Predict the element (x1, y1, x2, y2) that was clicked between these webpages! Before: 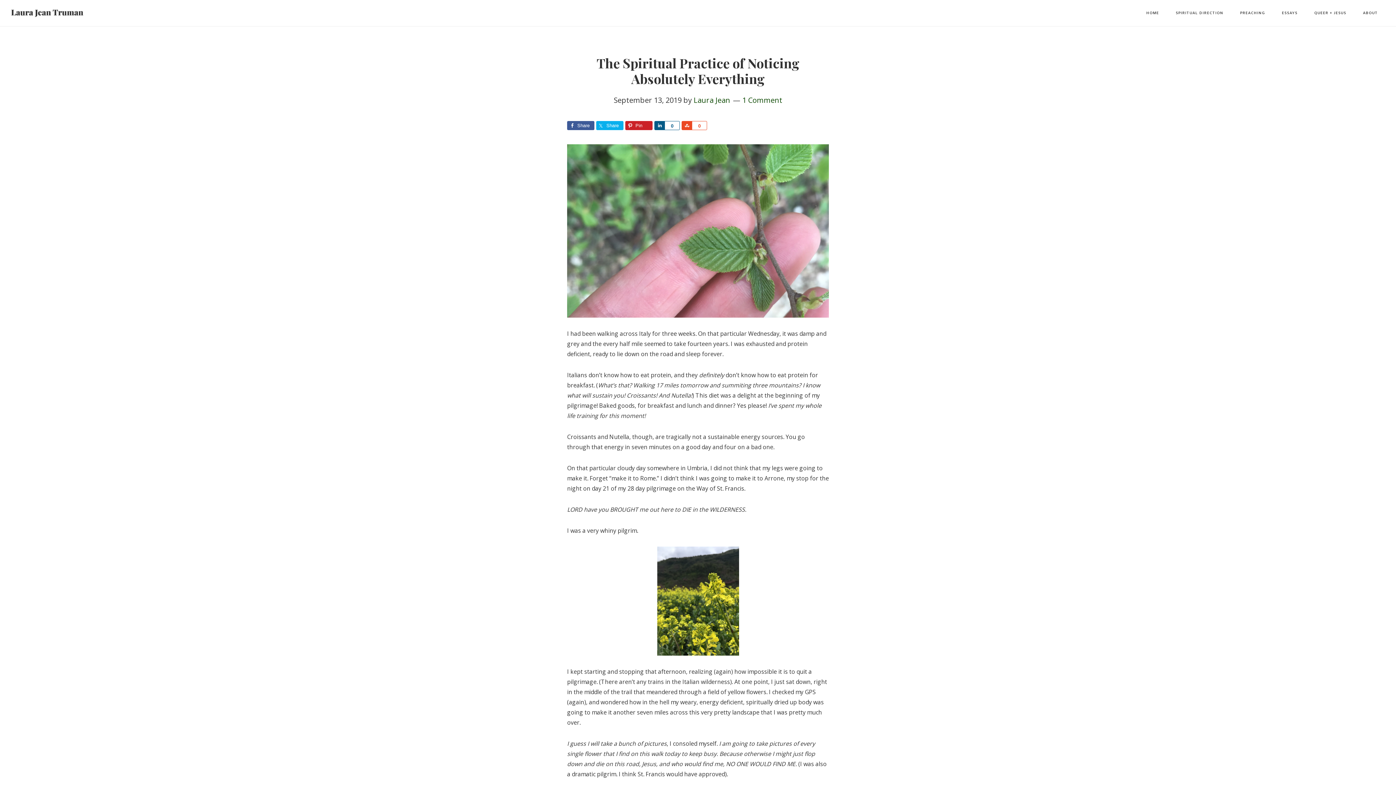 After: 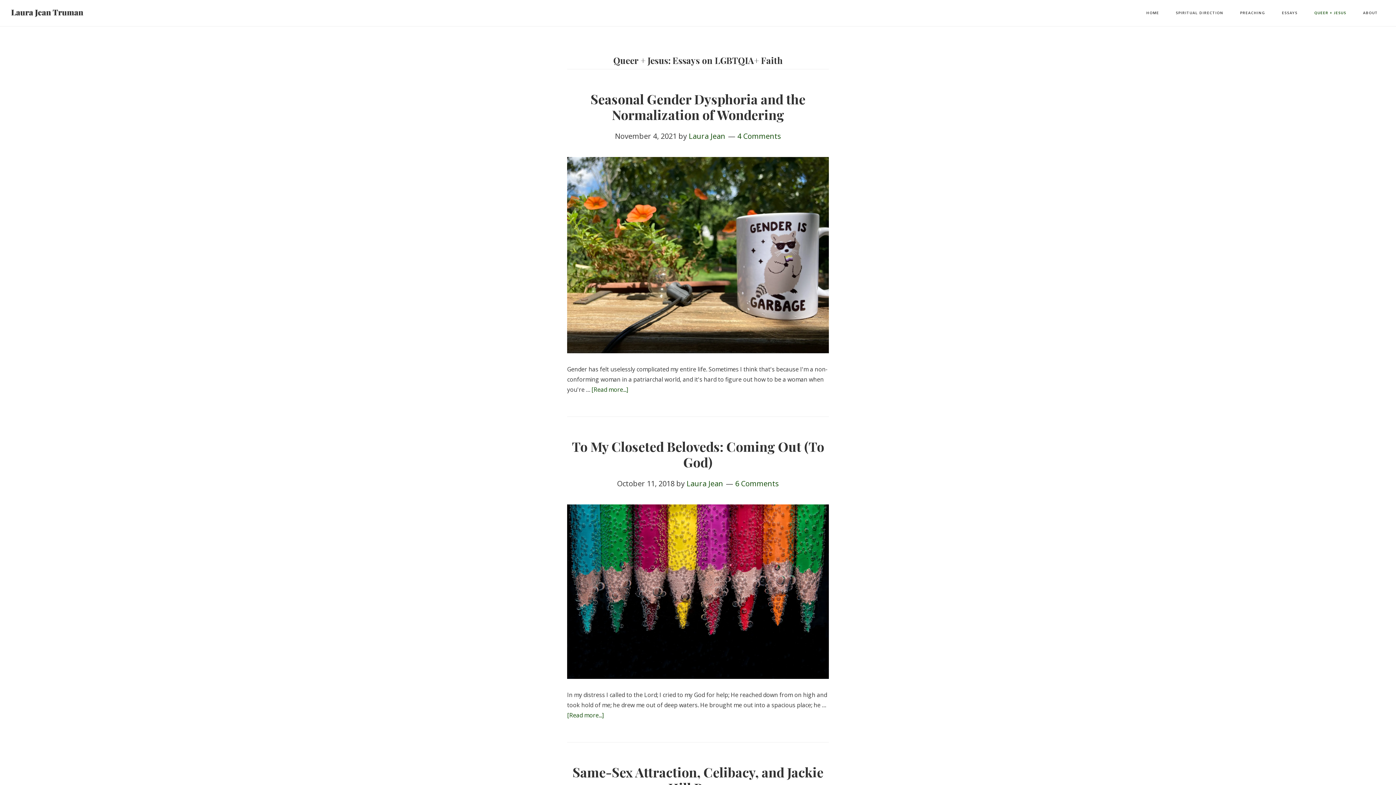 Action: label: QUEER + JESUS bbox: (1307, 0, 1353, 26)